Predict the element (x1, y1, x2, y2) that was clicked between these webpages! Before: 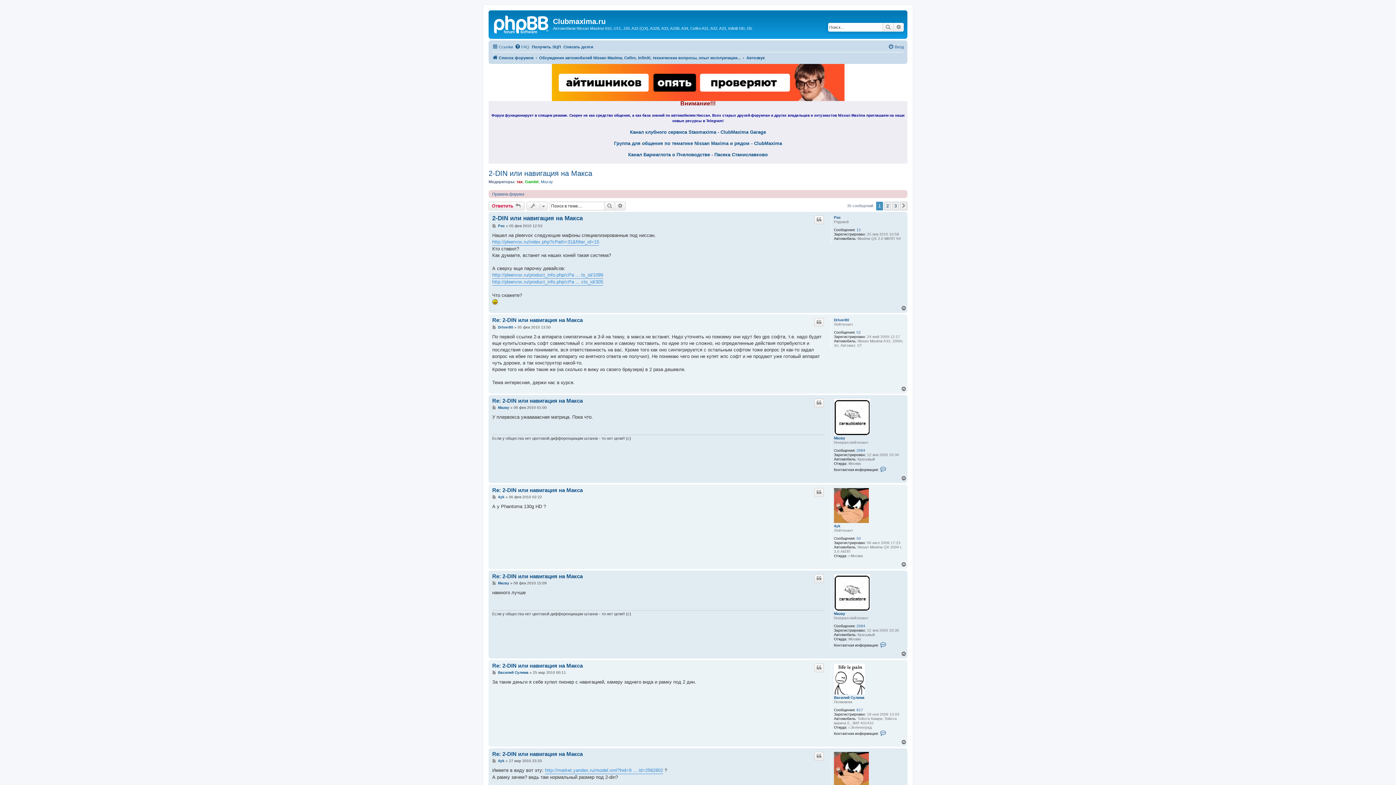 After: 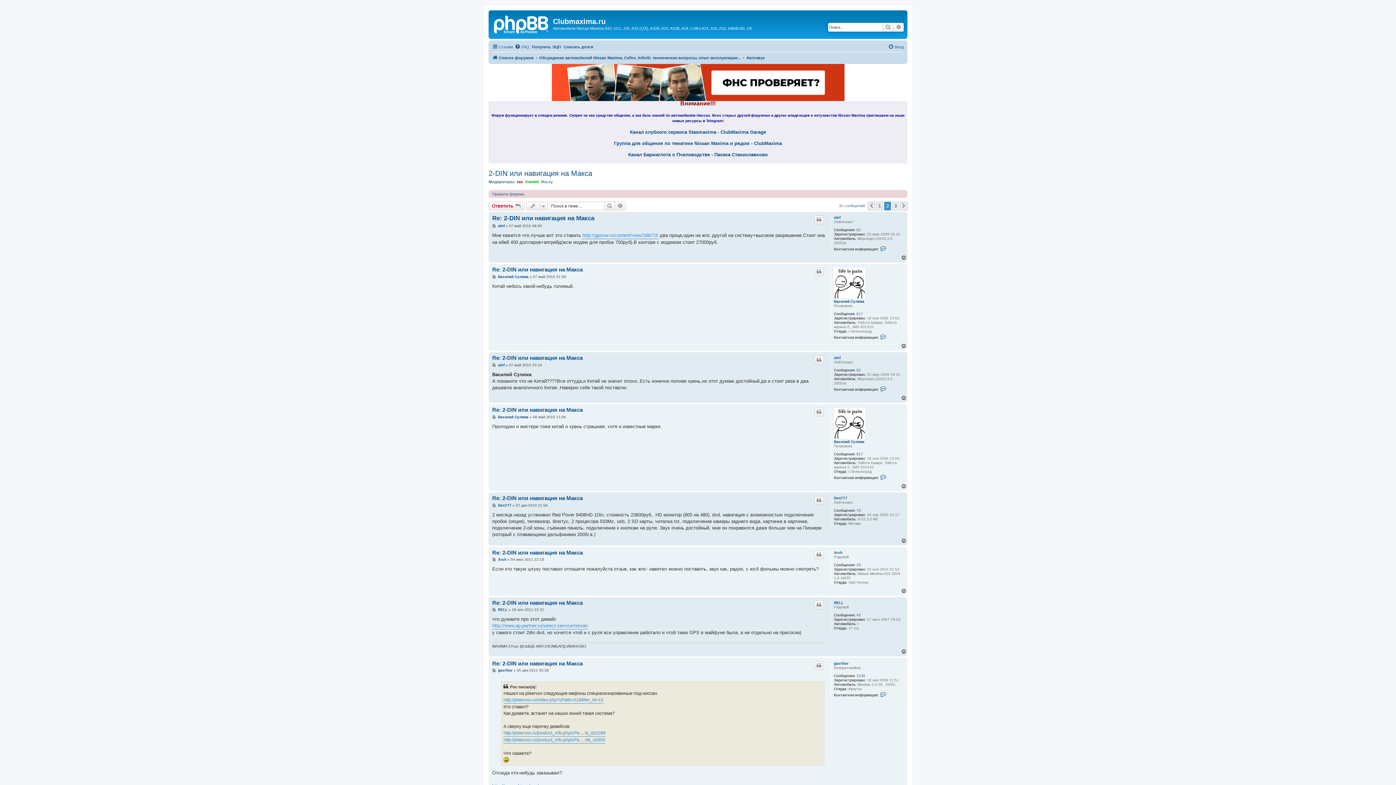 Action: label: 2 bbox: (884, 201, 891, 210)